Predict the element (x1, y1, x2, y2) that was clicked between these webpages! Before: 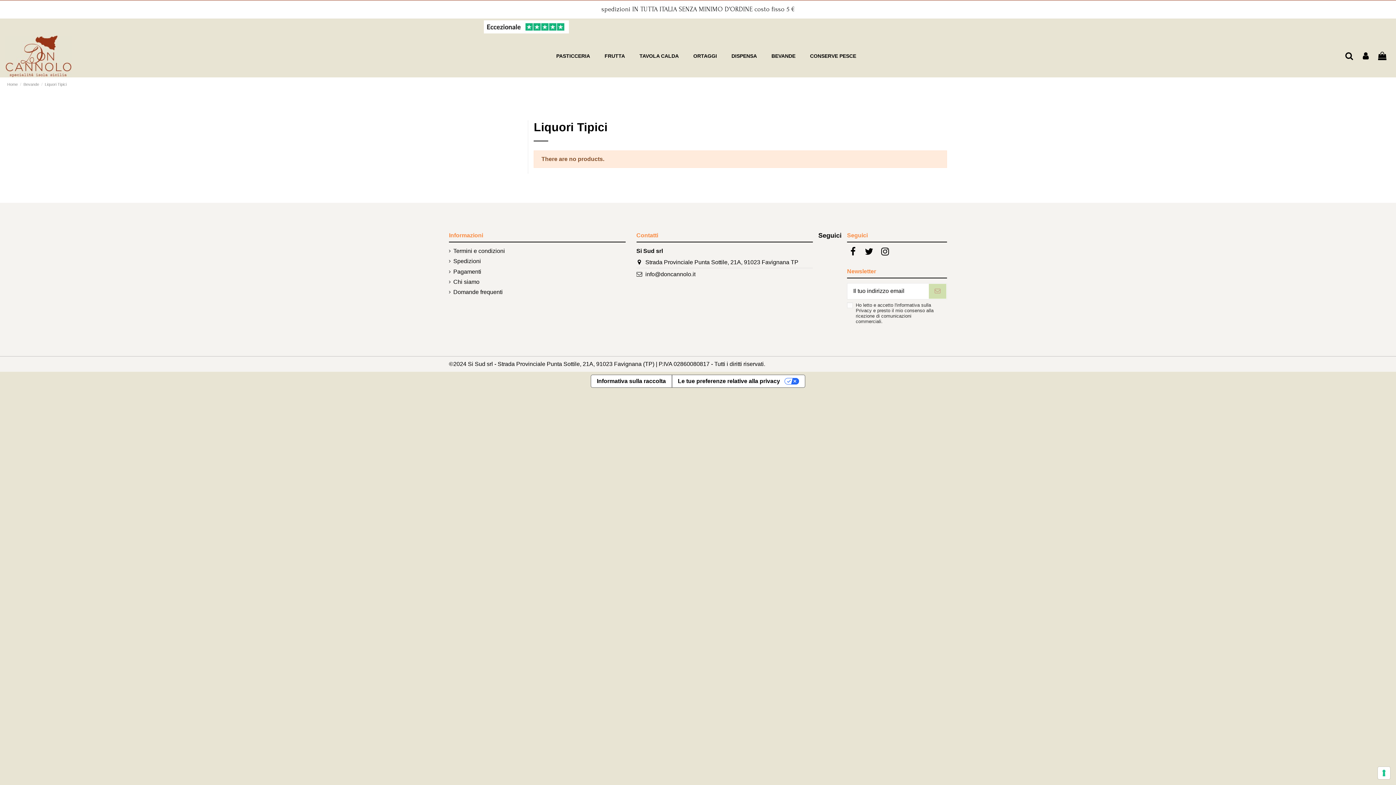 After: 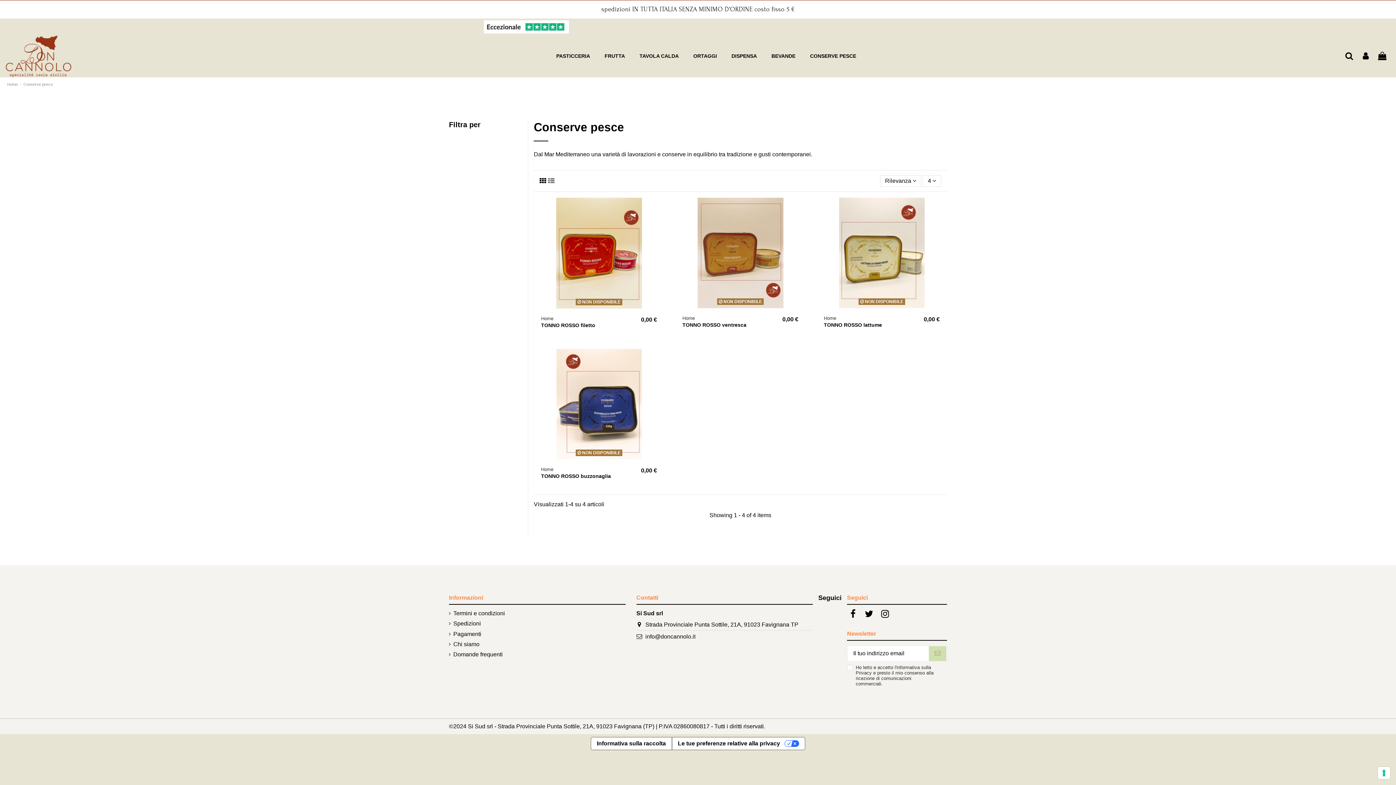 Action: bbox: (802, 48, 863, 64) label: CONSERVE PESCE